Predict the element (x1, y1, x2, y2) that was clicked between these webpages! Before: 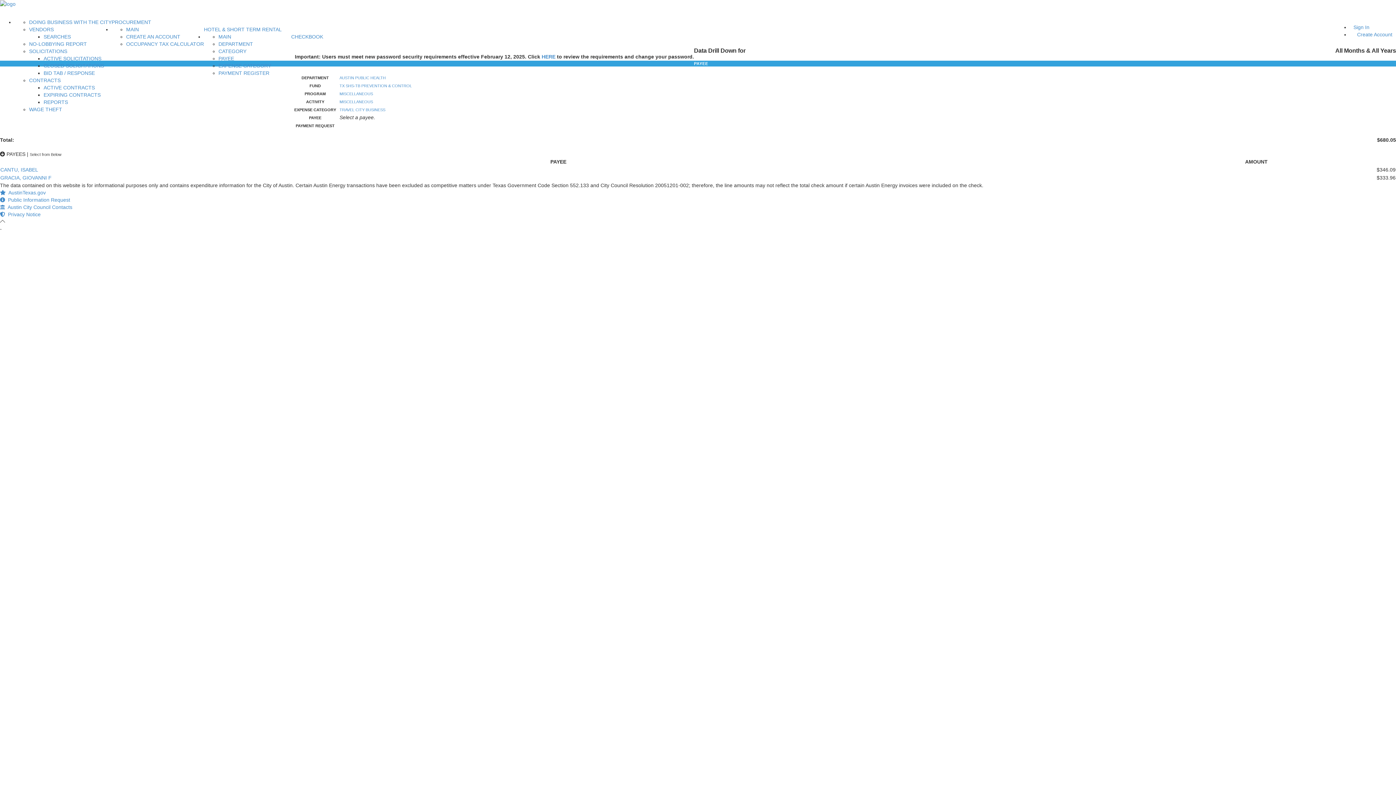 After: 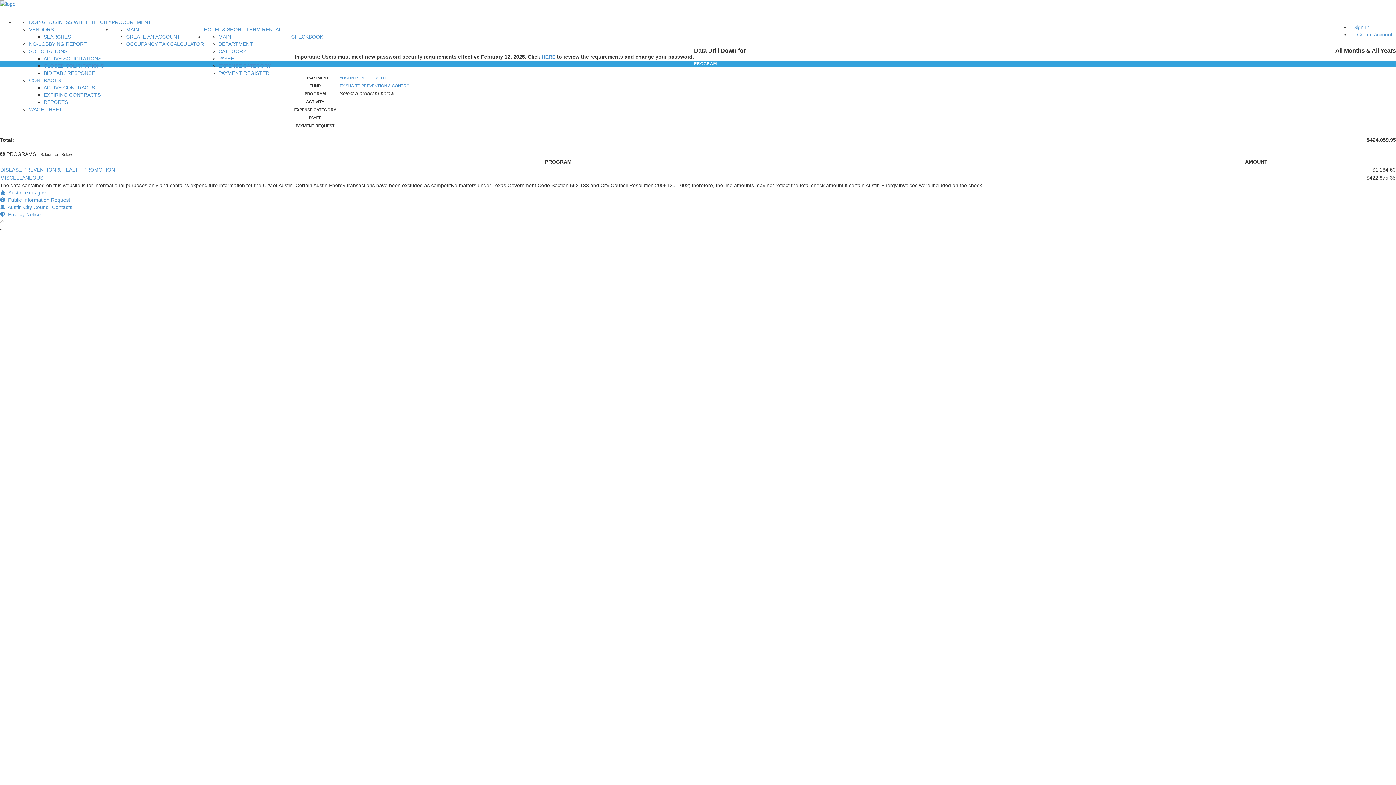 Action: label: MISCELLANEOUS bbox: (339, 91, 373, 96)